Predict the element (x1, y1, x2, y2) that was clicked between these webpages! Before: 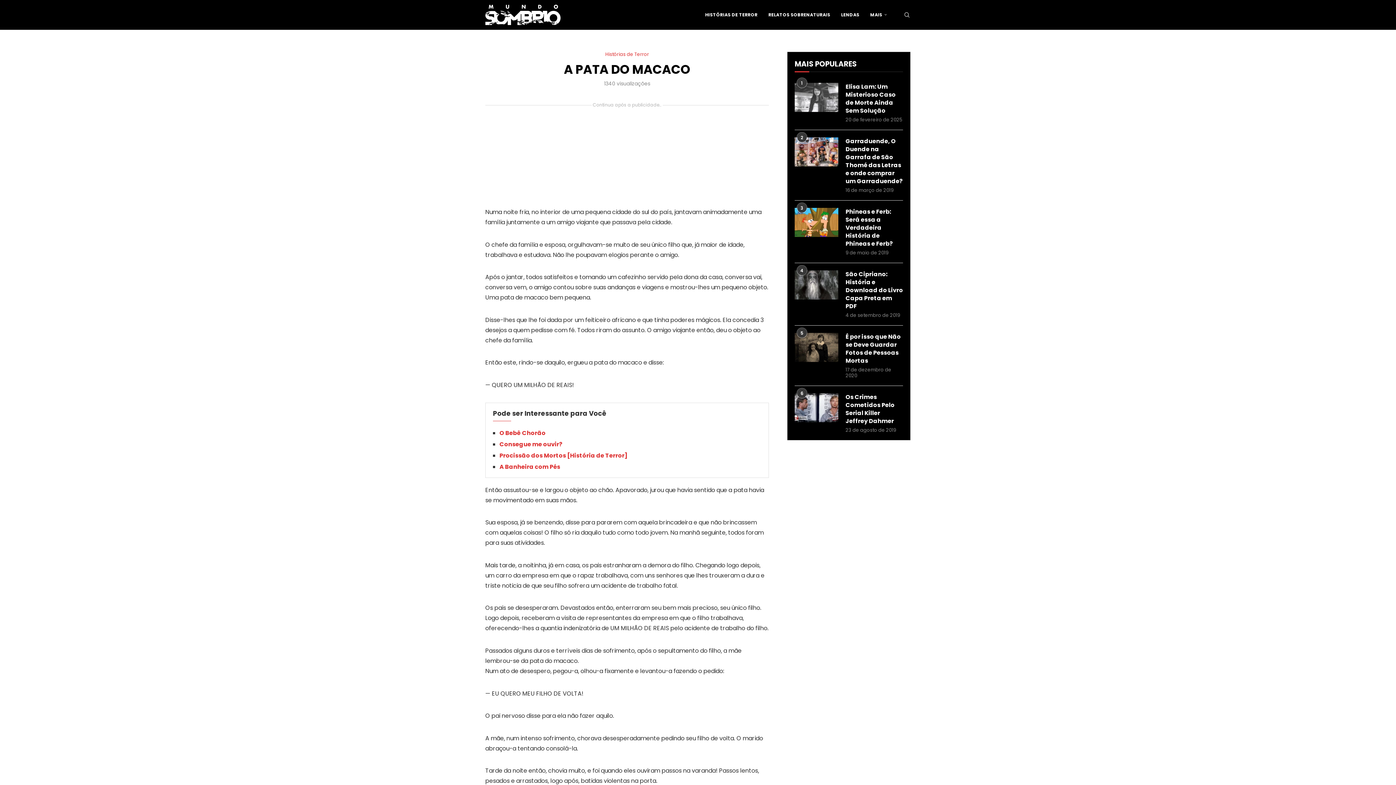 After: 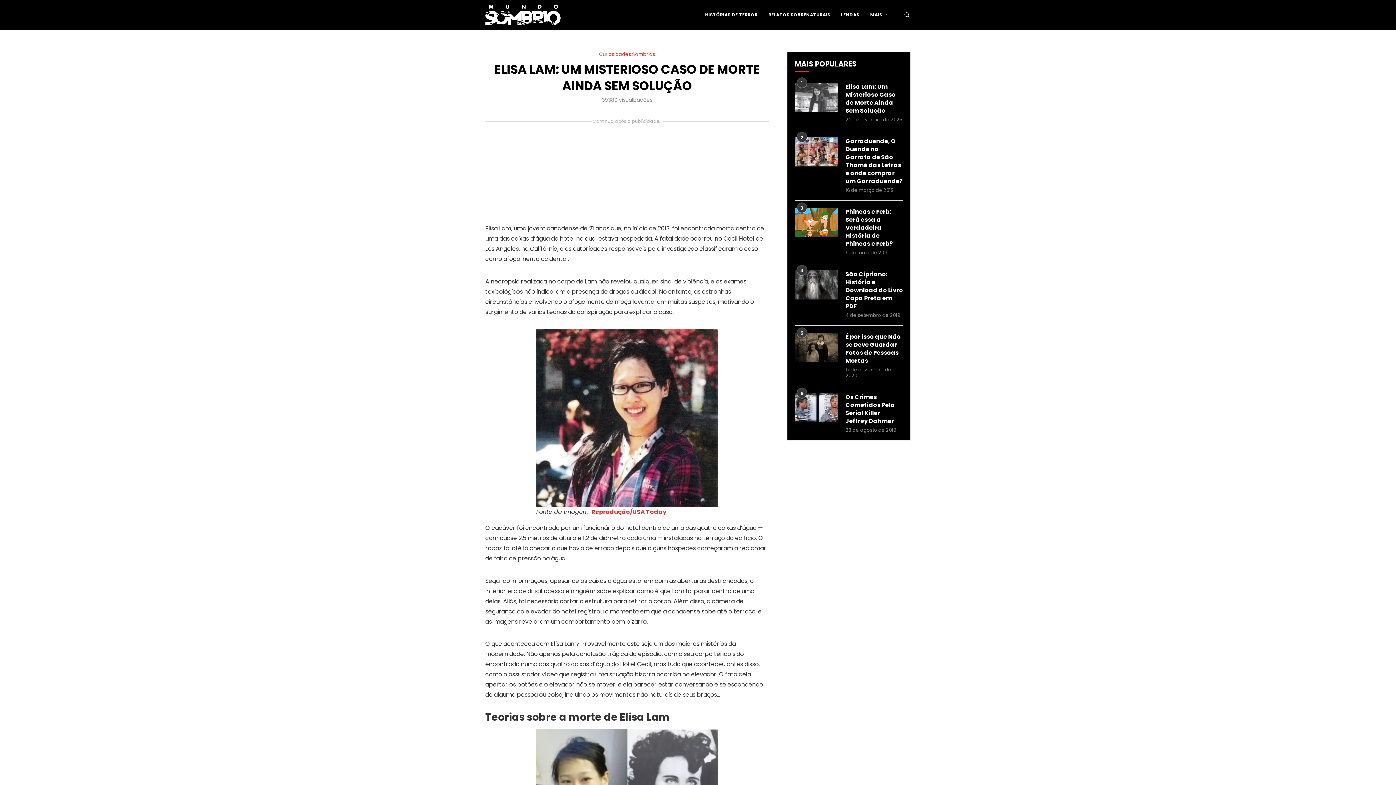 Action: bbox: (794, 82, 838, 112)